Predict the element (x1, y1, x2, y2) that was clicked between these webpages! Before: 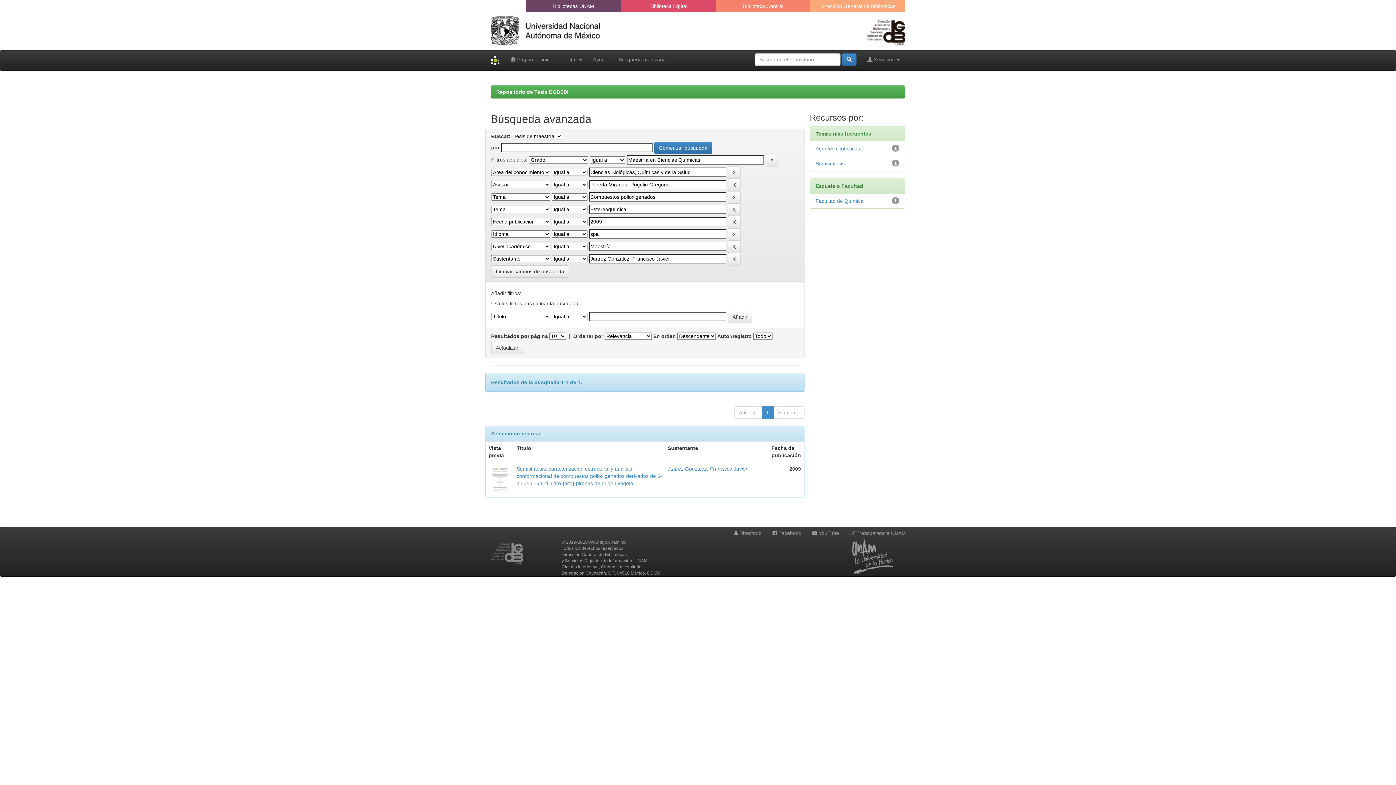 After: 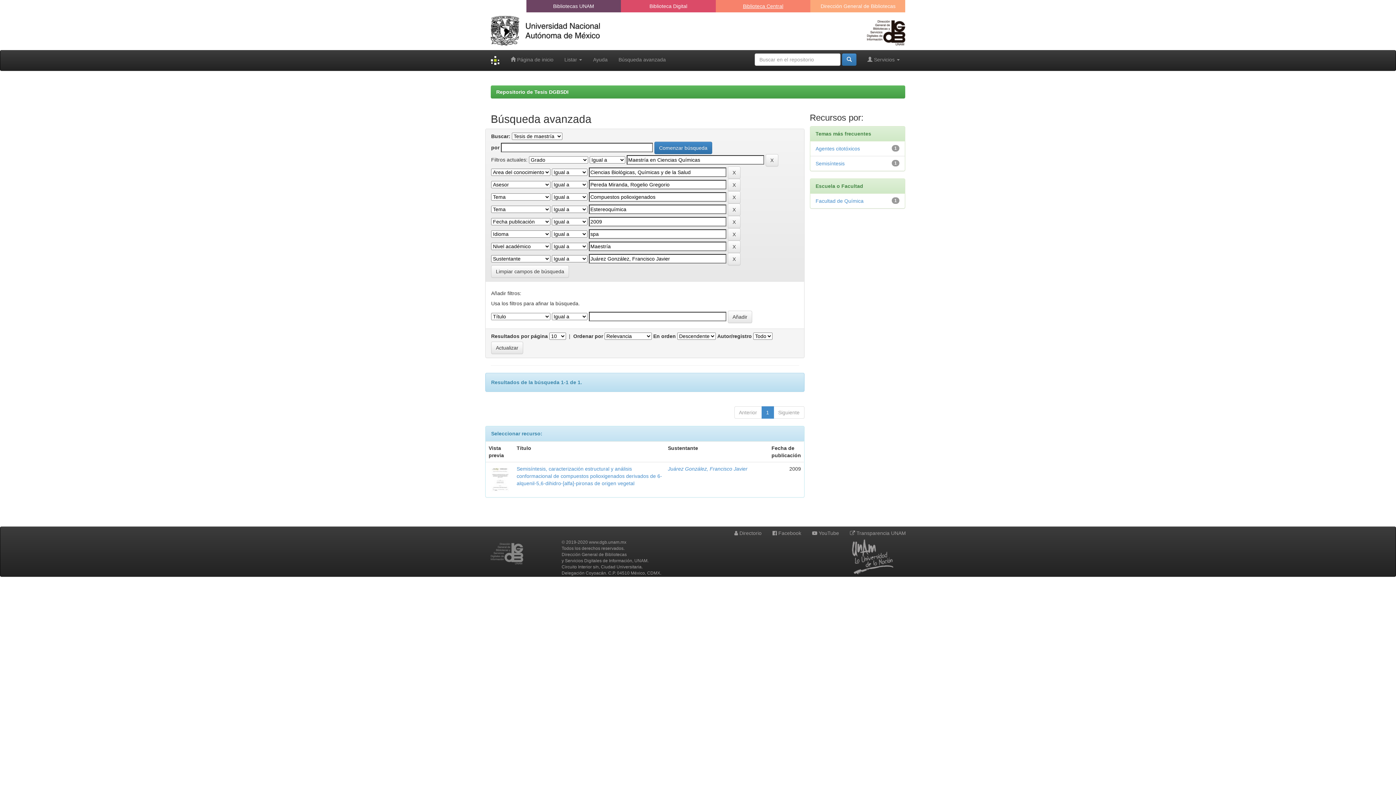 Action: bbox: (743, 3, 783, 9) label: Biblioteca Central